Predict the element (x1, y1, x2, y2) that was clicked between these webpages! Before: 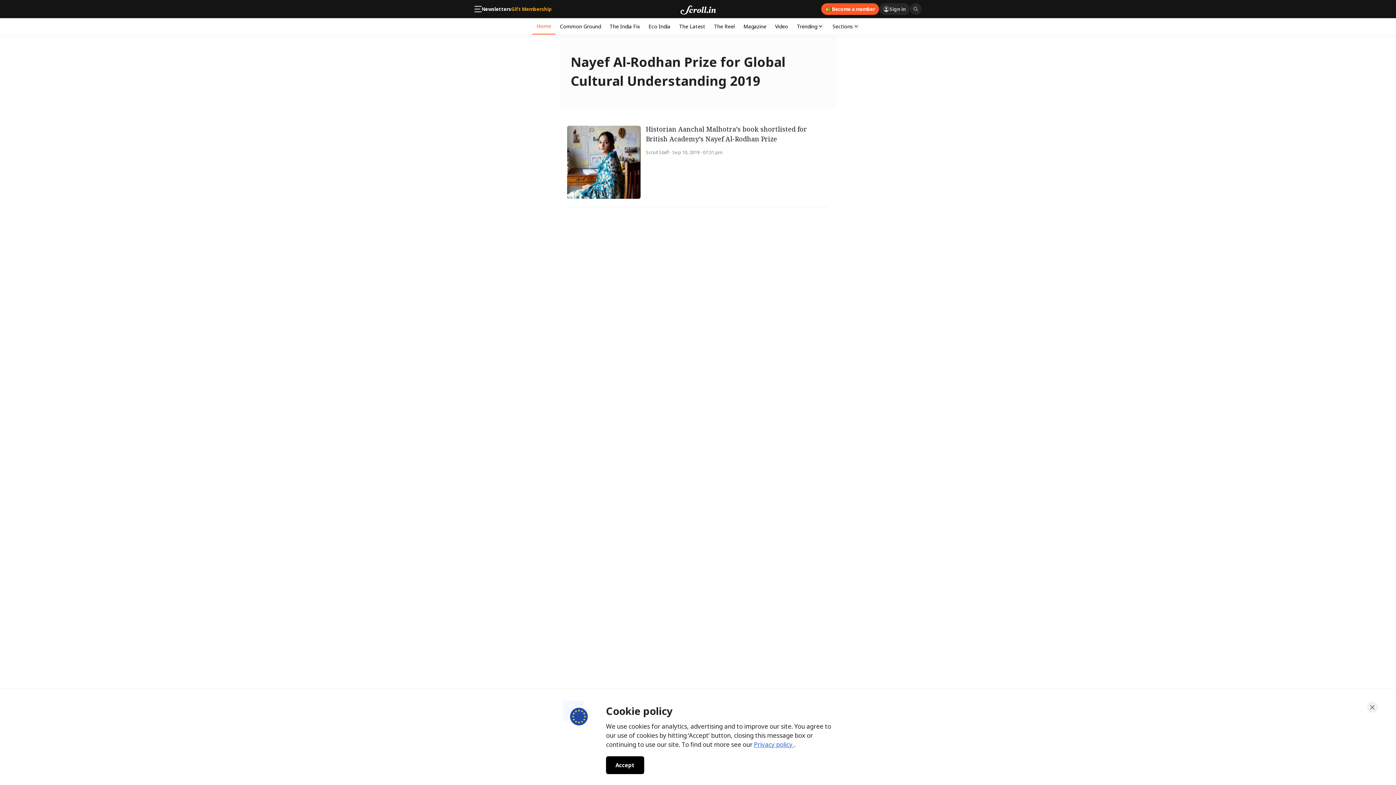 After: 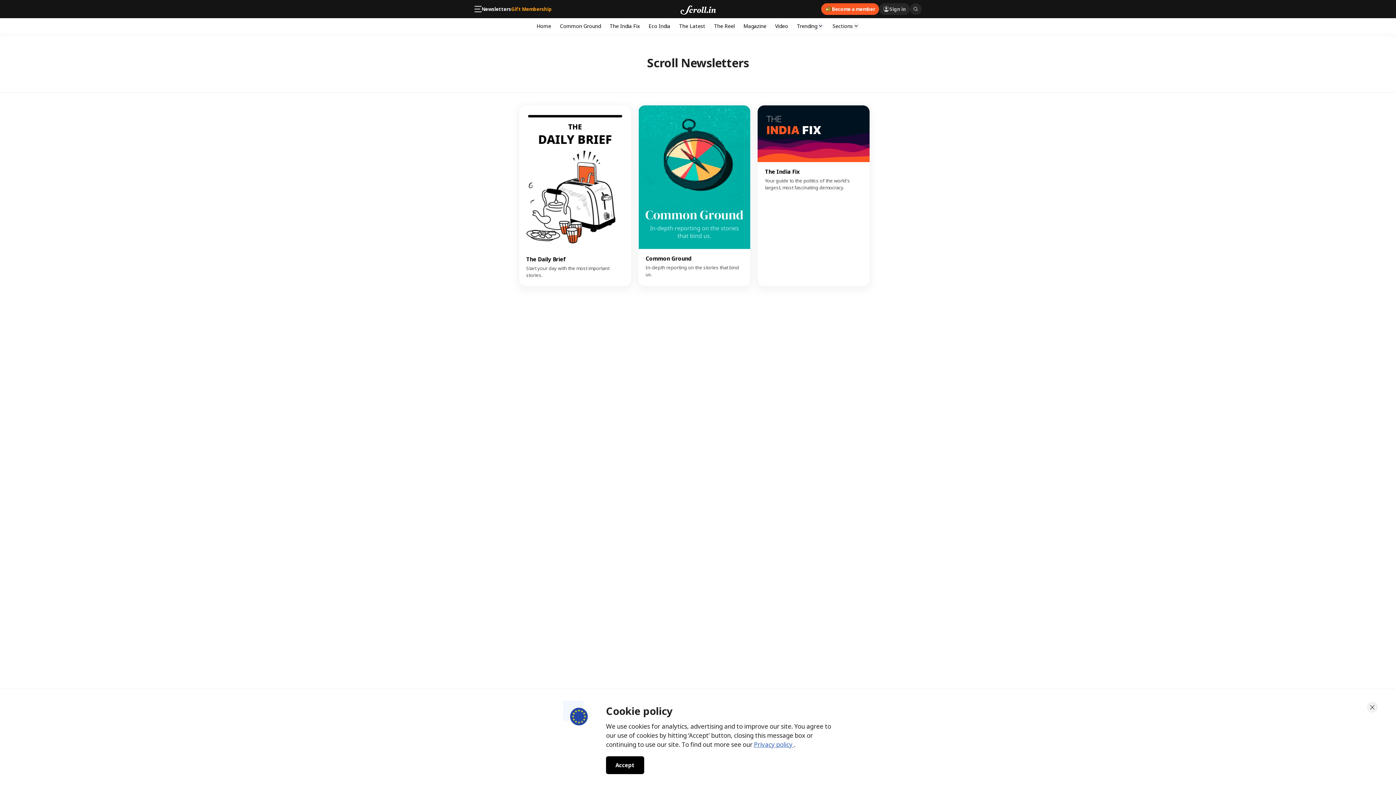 Action: bbox: (481, 6, 511, 11) label: Newsletters